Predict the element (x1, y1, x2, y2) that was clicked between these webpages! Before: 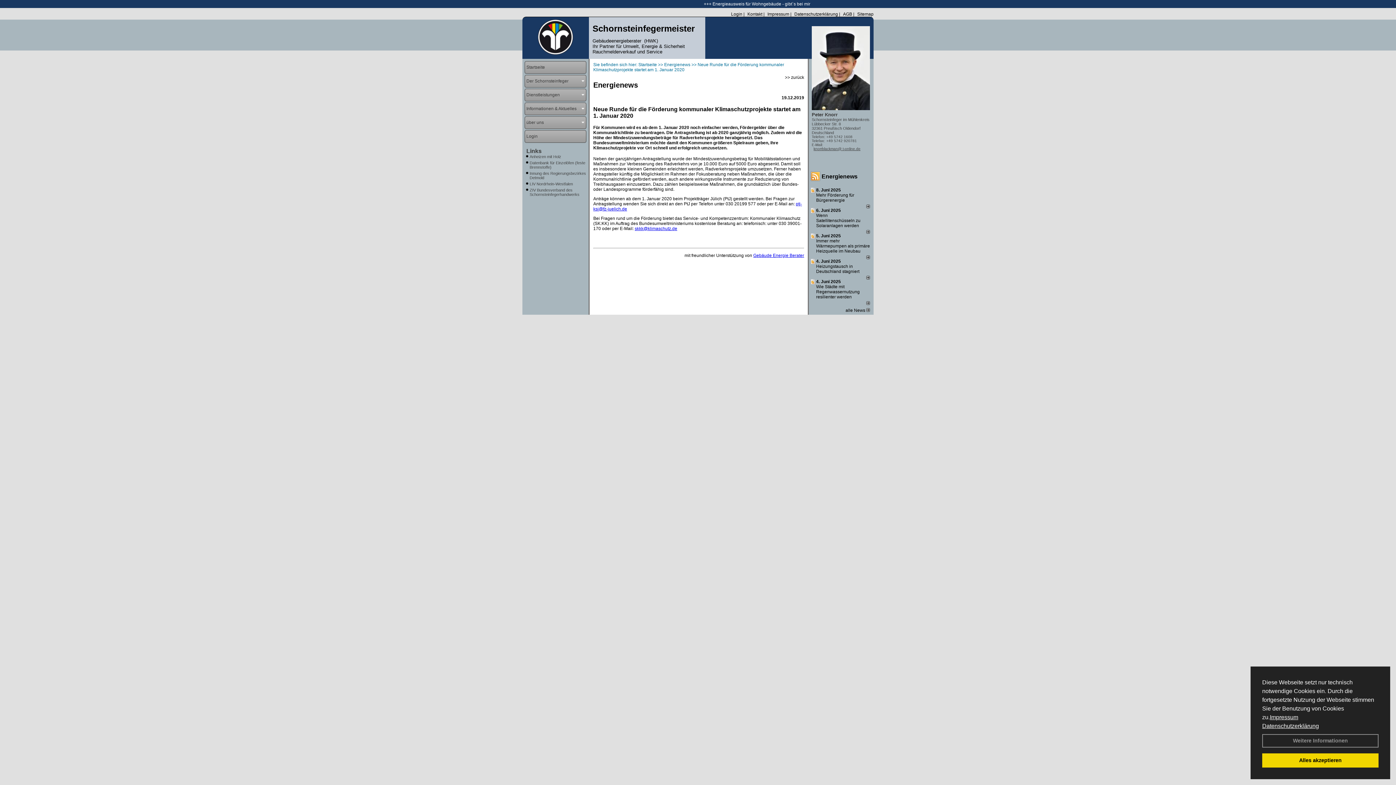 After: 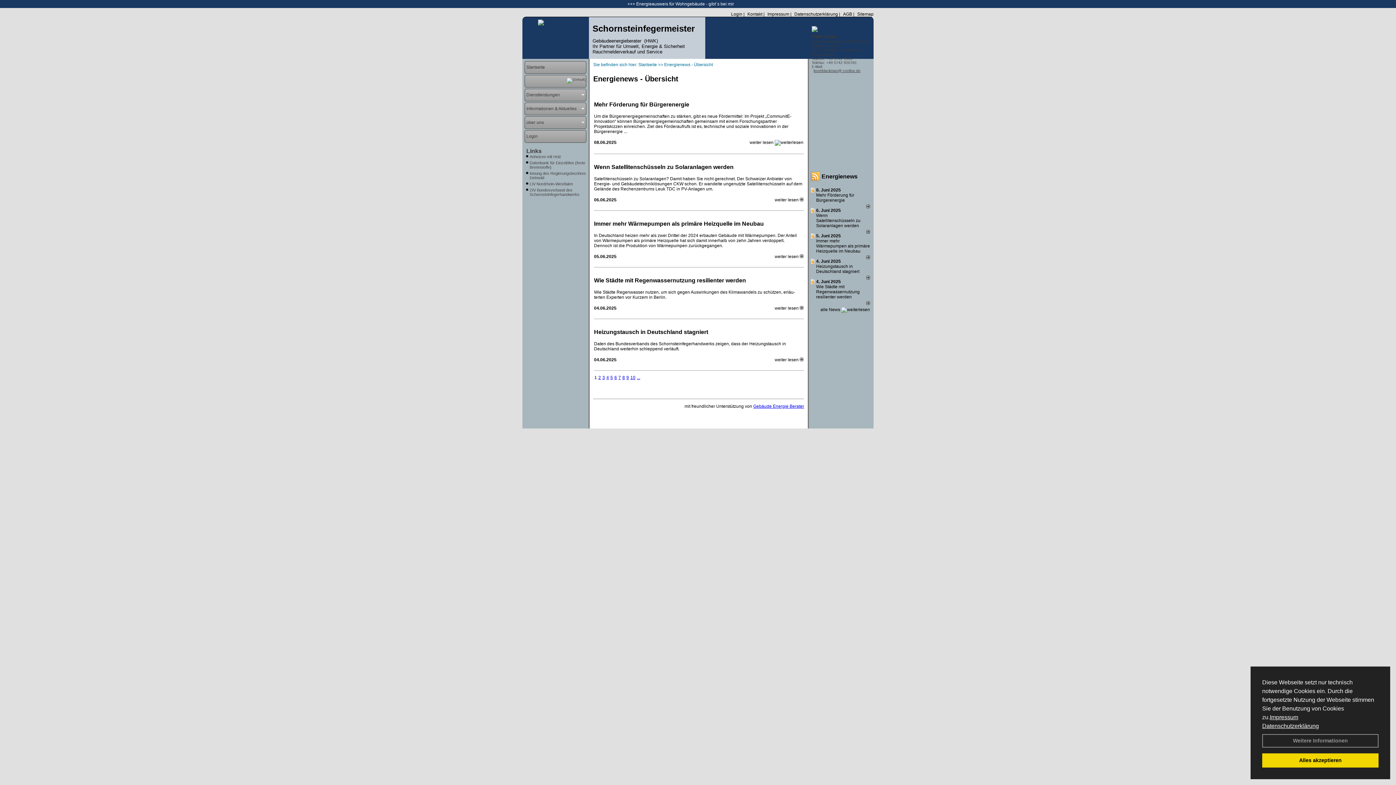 Action: label: Energienews bbox: (664, 62, 690, 67)